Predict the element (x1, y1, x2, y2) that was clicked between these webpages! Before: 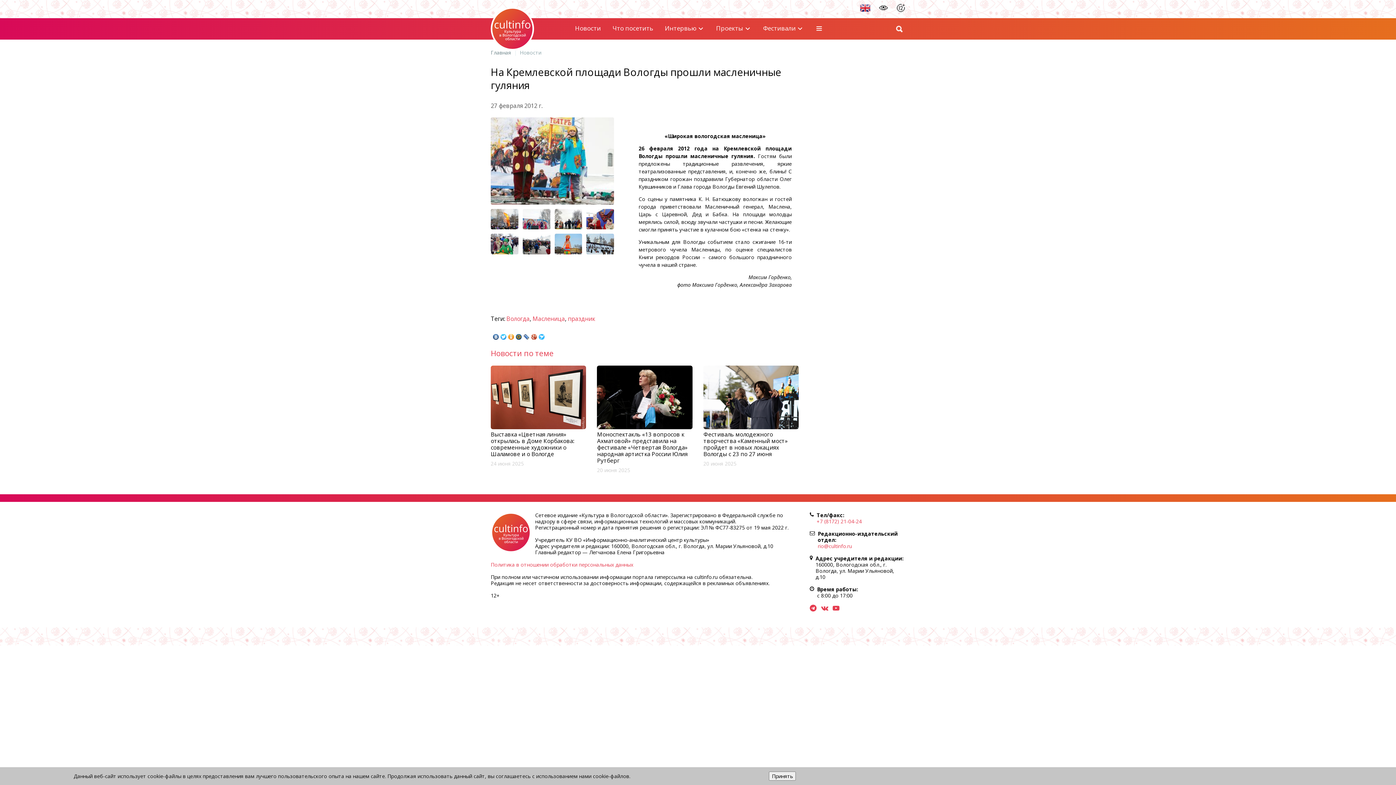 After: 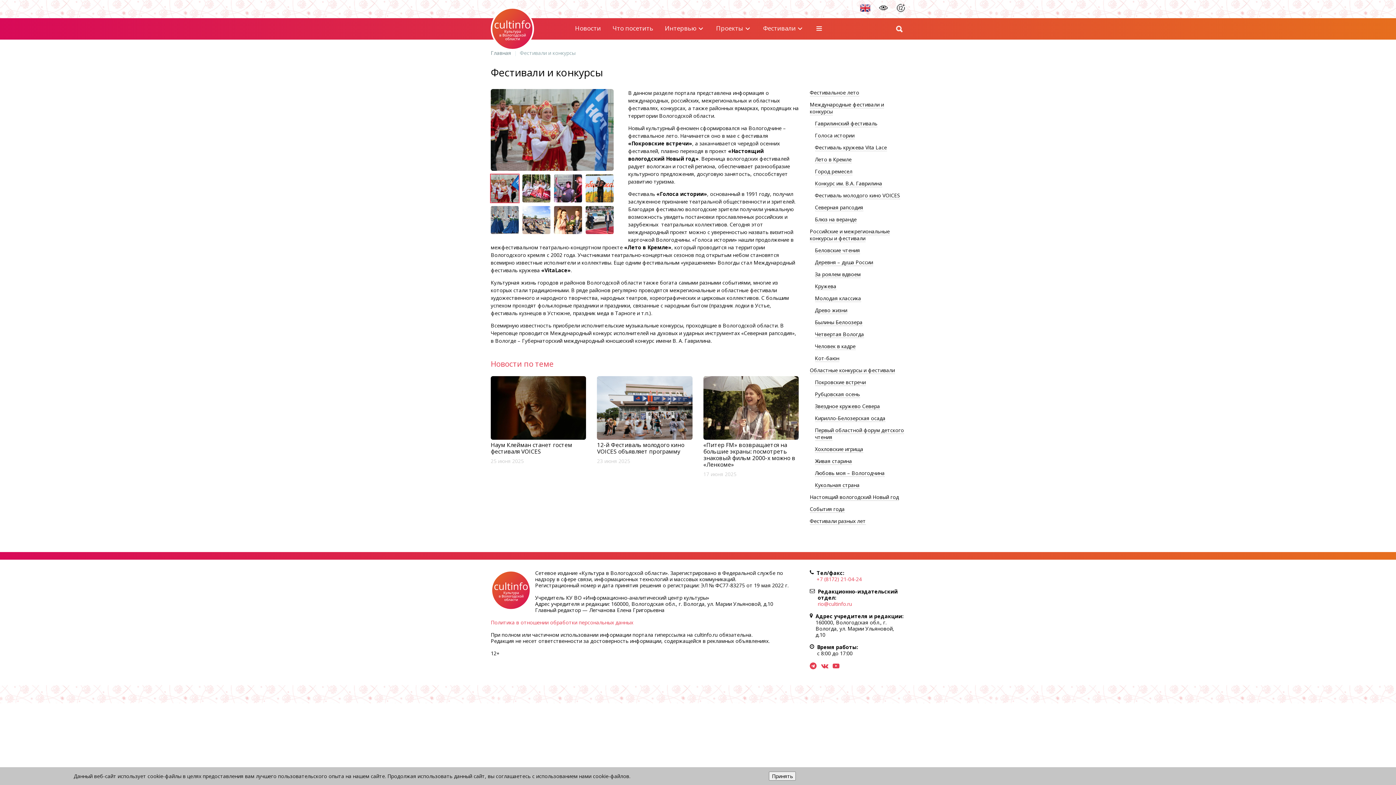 Action: bbox: (757, 18, 809, 39) label: Фестивали